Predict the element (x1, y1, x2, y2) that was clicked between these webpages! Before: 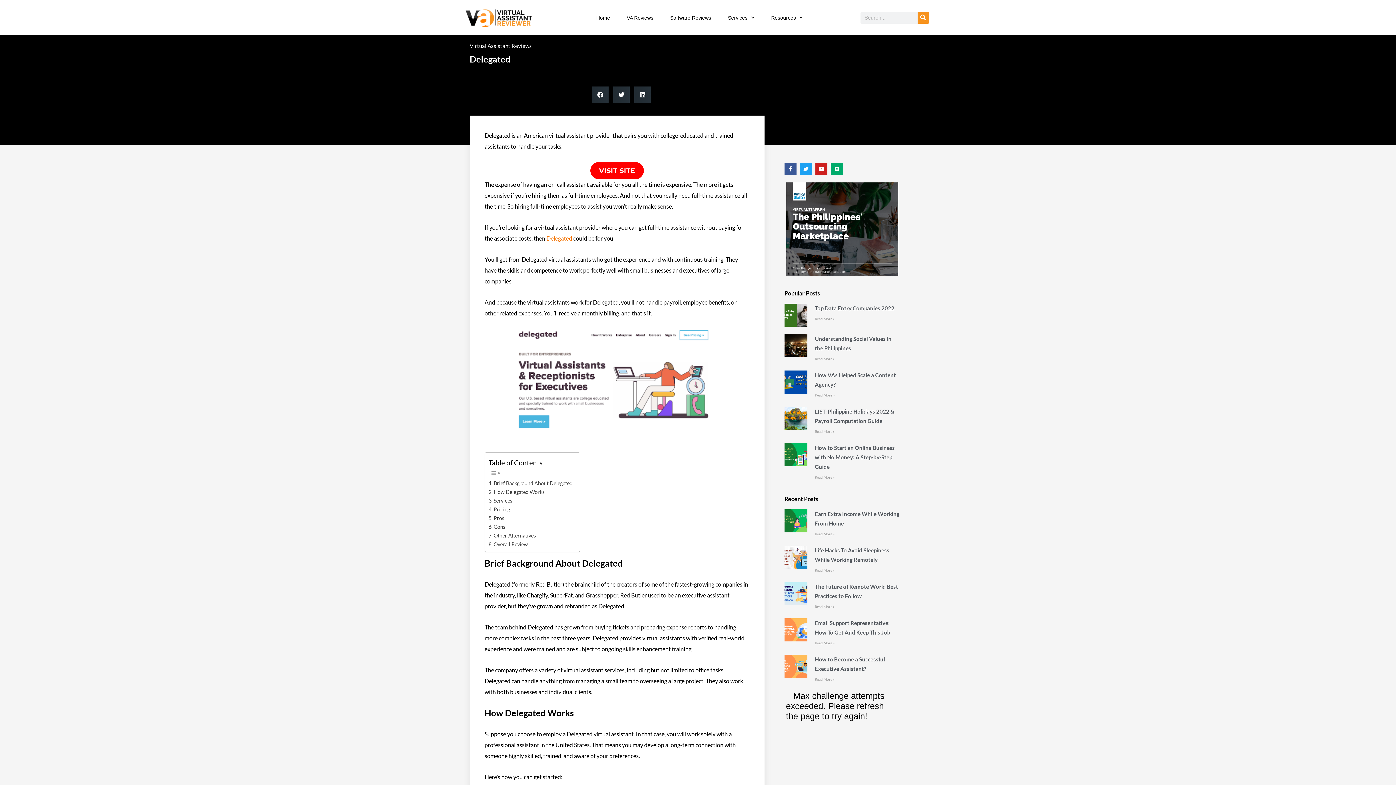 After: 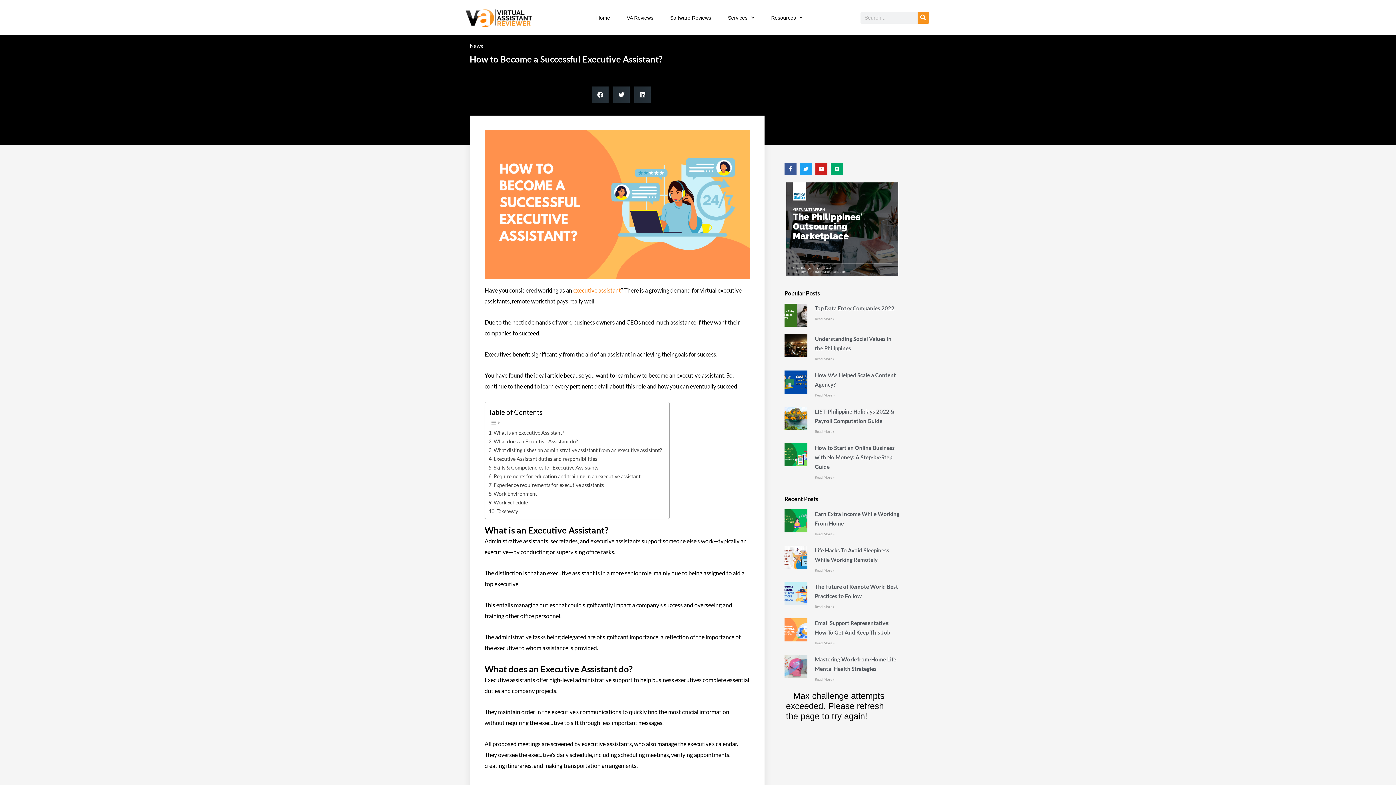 Action: bbox: (815, 677, 835, 681) label: Read more about How to Become a Successful Executive Assistant?